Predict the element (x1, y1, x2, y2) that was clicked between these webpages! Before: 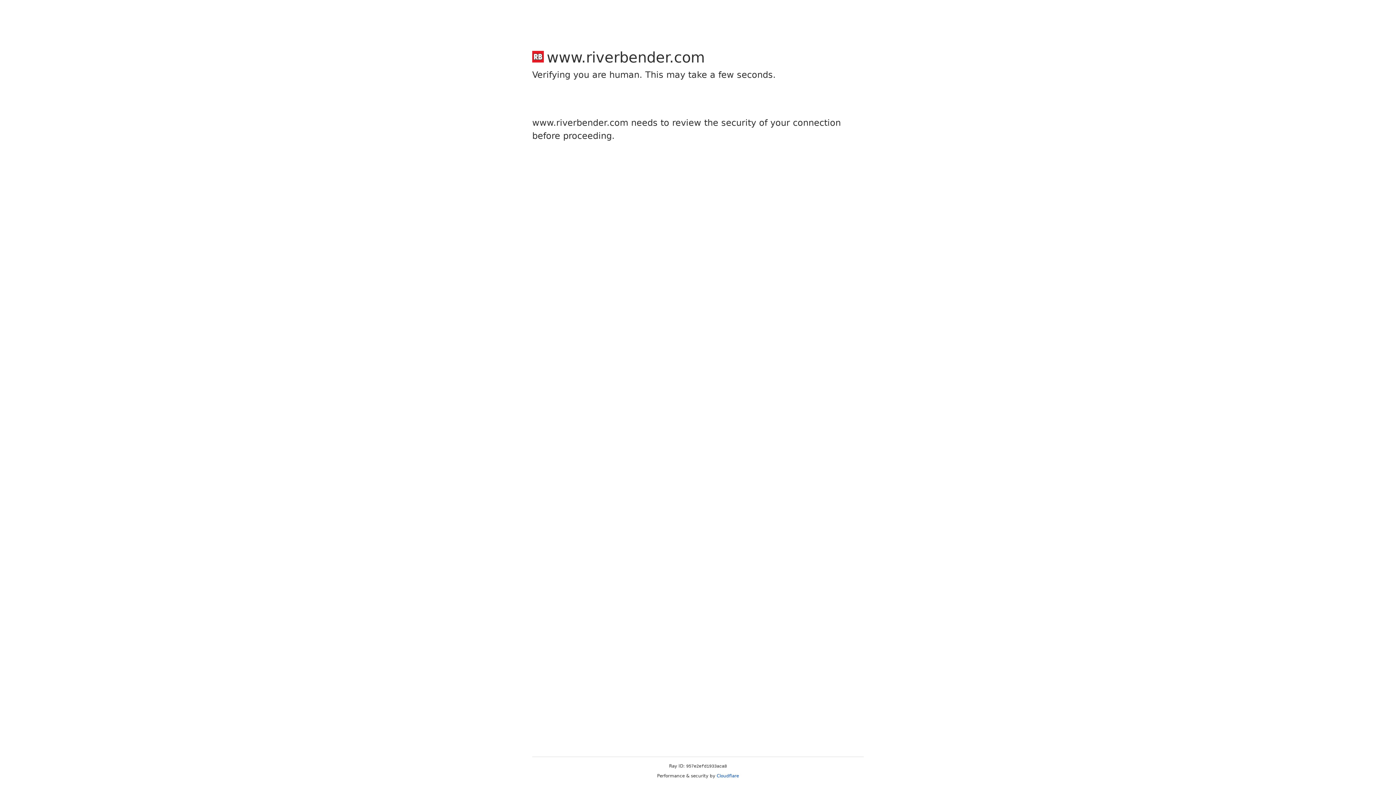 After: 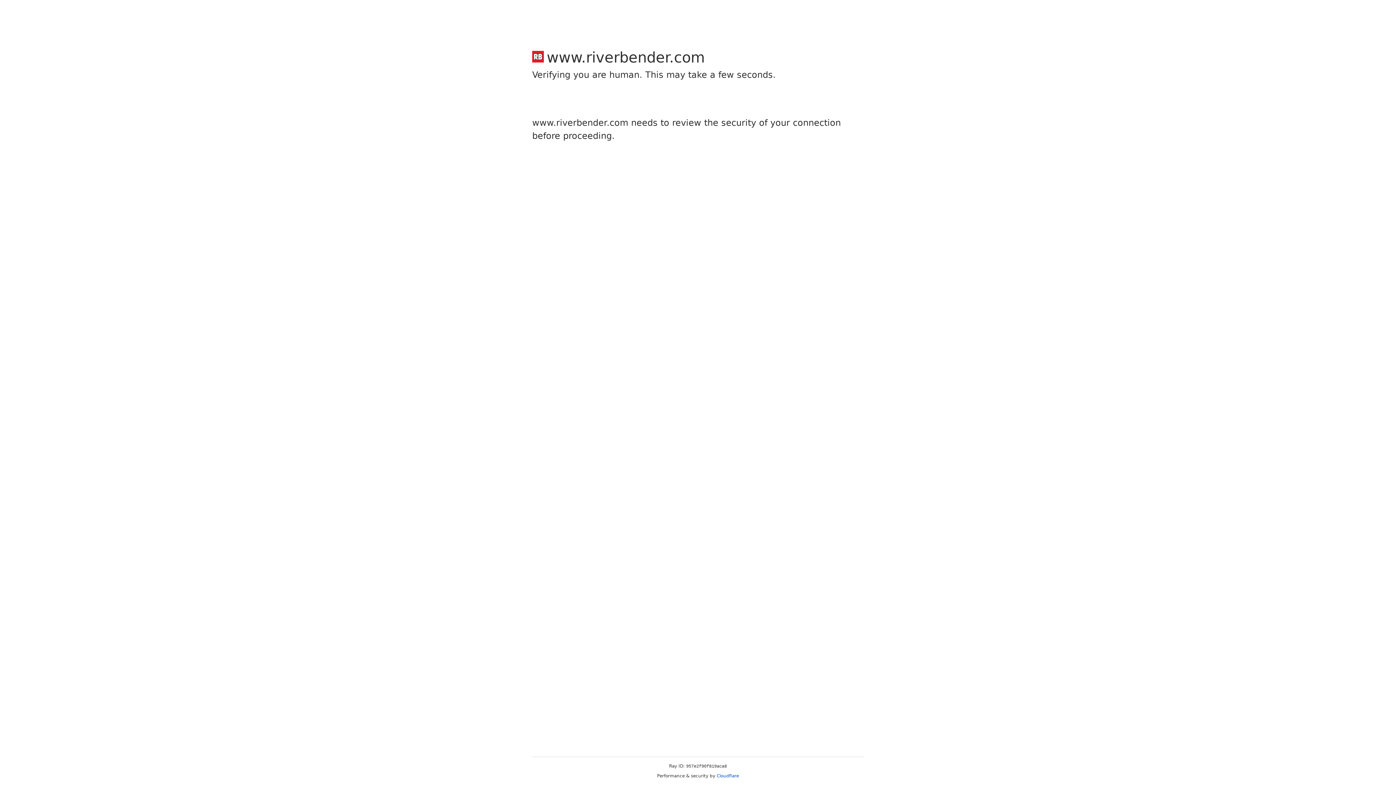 Action: label: Cloudflare bbox: (716, 773, 739, 778)